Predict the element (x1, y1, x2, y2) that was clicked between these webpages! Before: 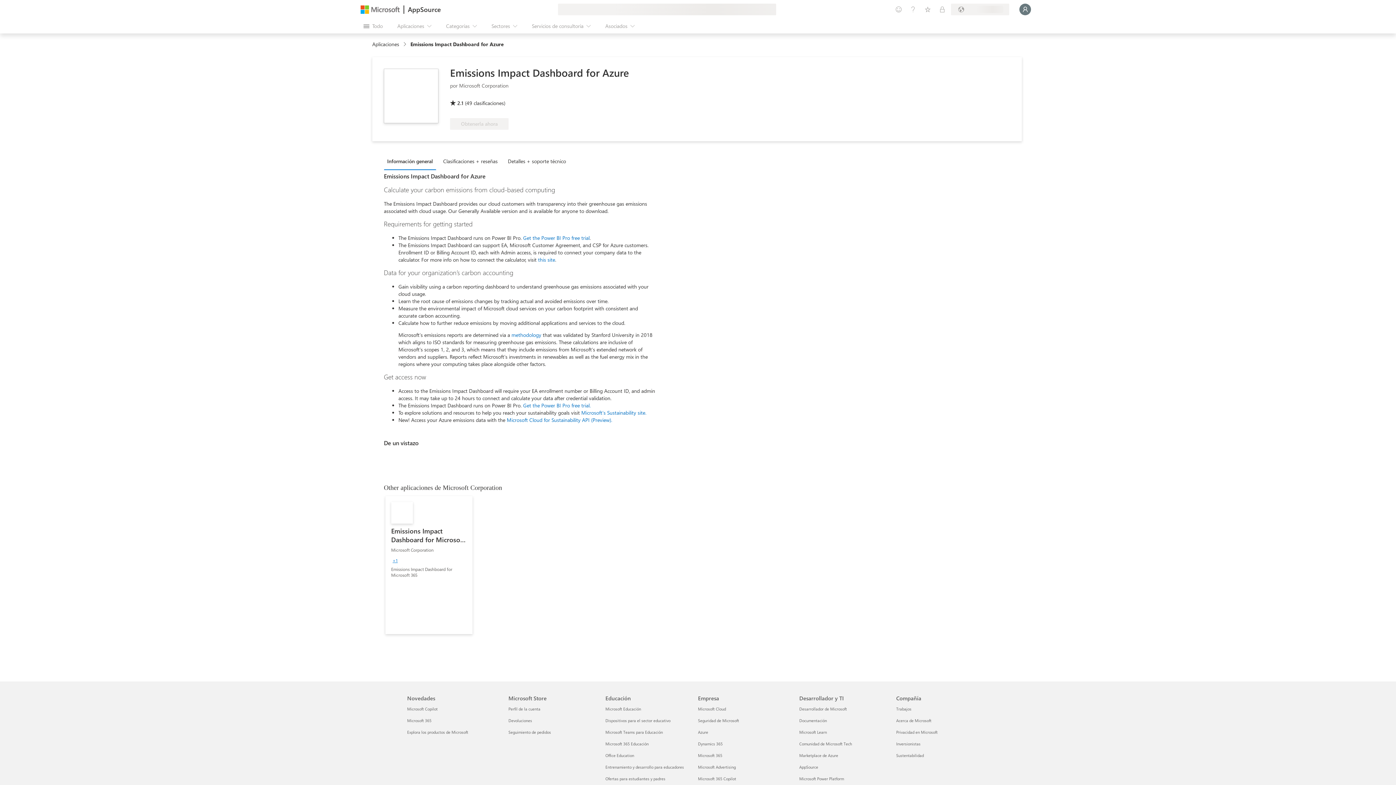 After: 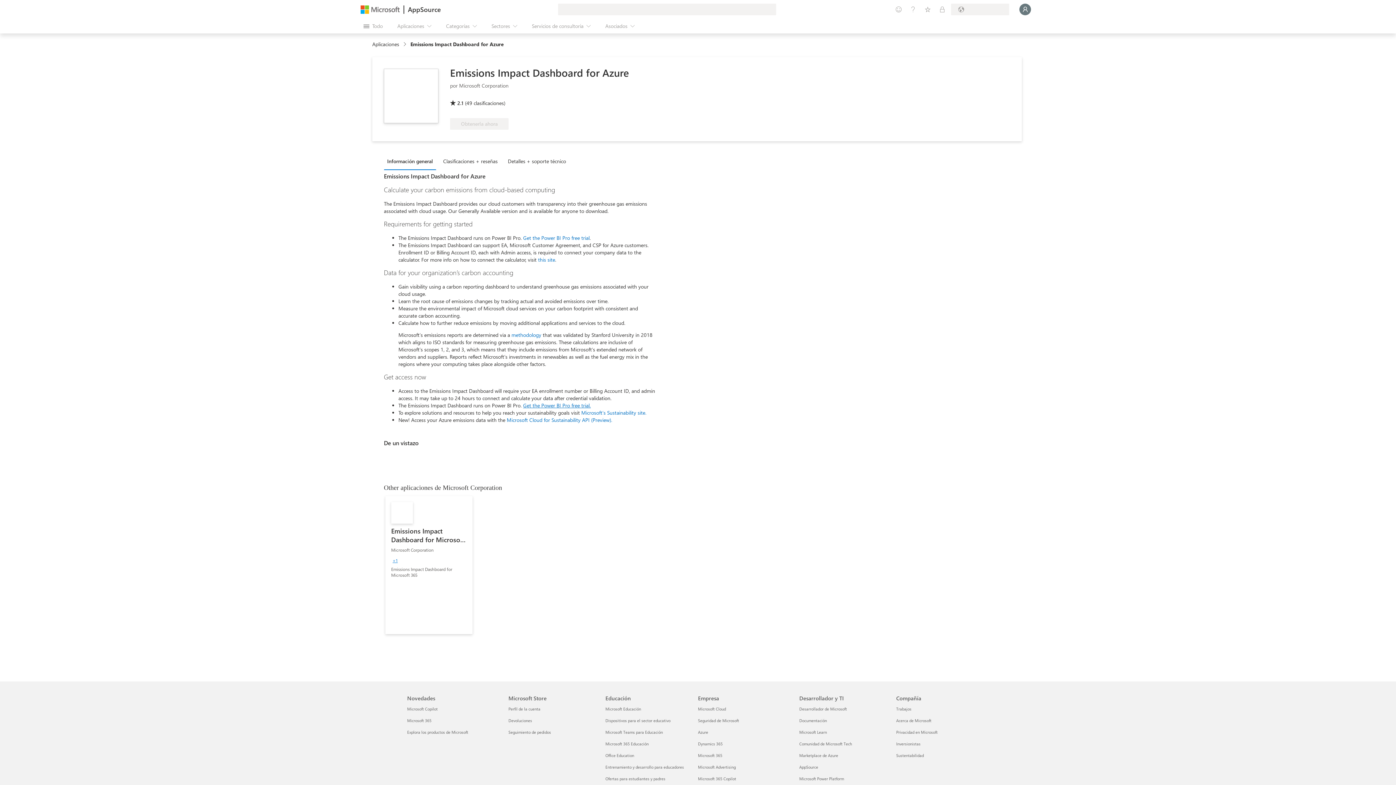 Action: bbox: (523, 402, 590, 409) label: Get the Power BI Pro free trial.